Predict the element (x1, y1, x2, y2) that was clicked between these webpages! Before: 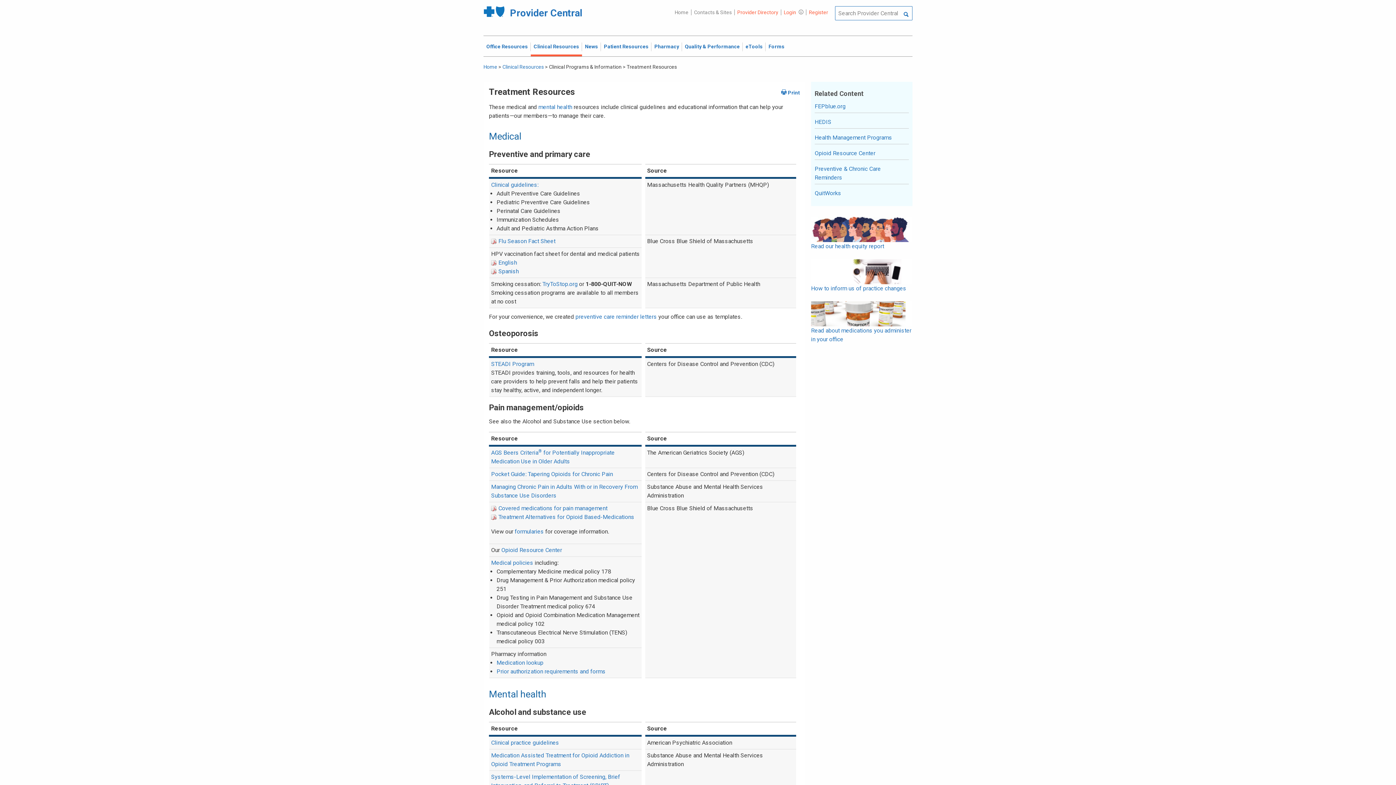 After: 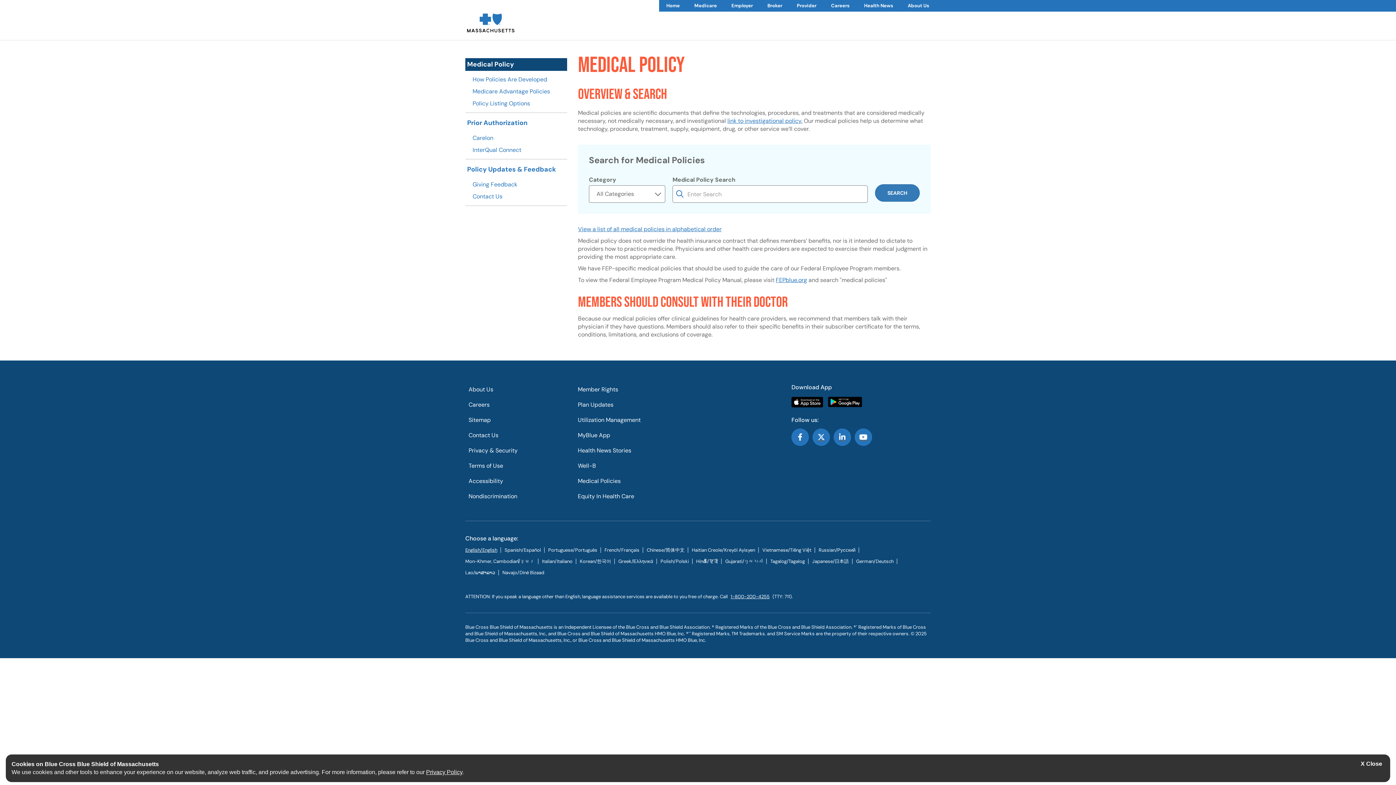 Action: label: Medical policies bbox: (491, 559, 533, 566)